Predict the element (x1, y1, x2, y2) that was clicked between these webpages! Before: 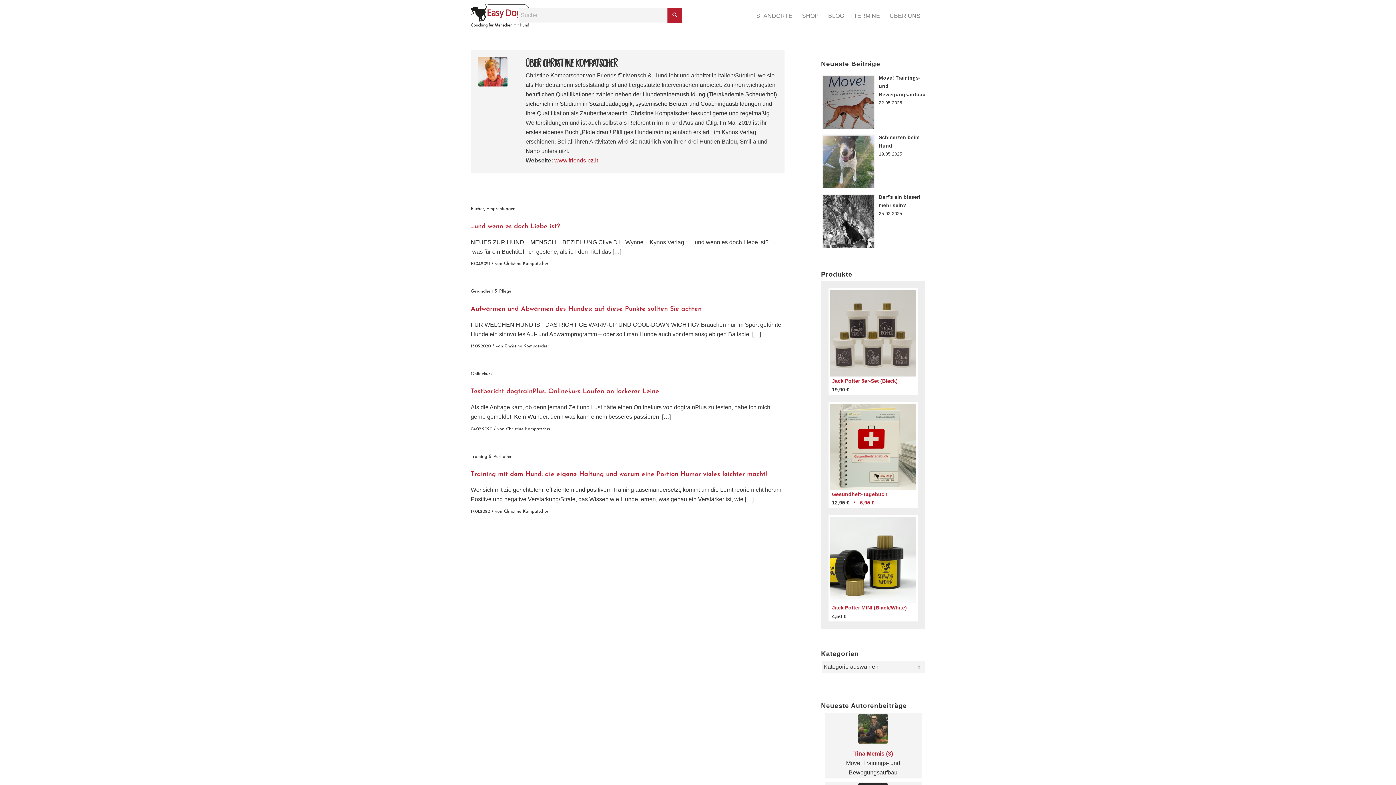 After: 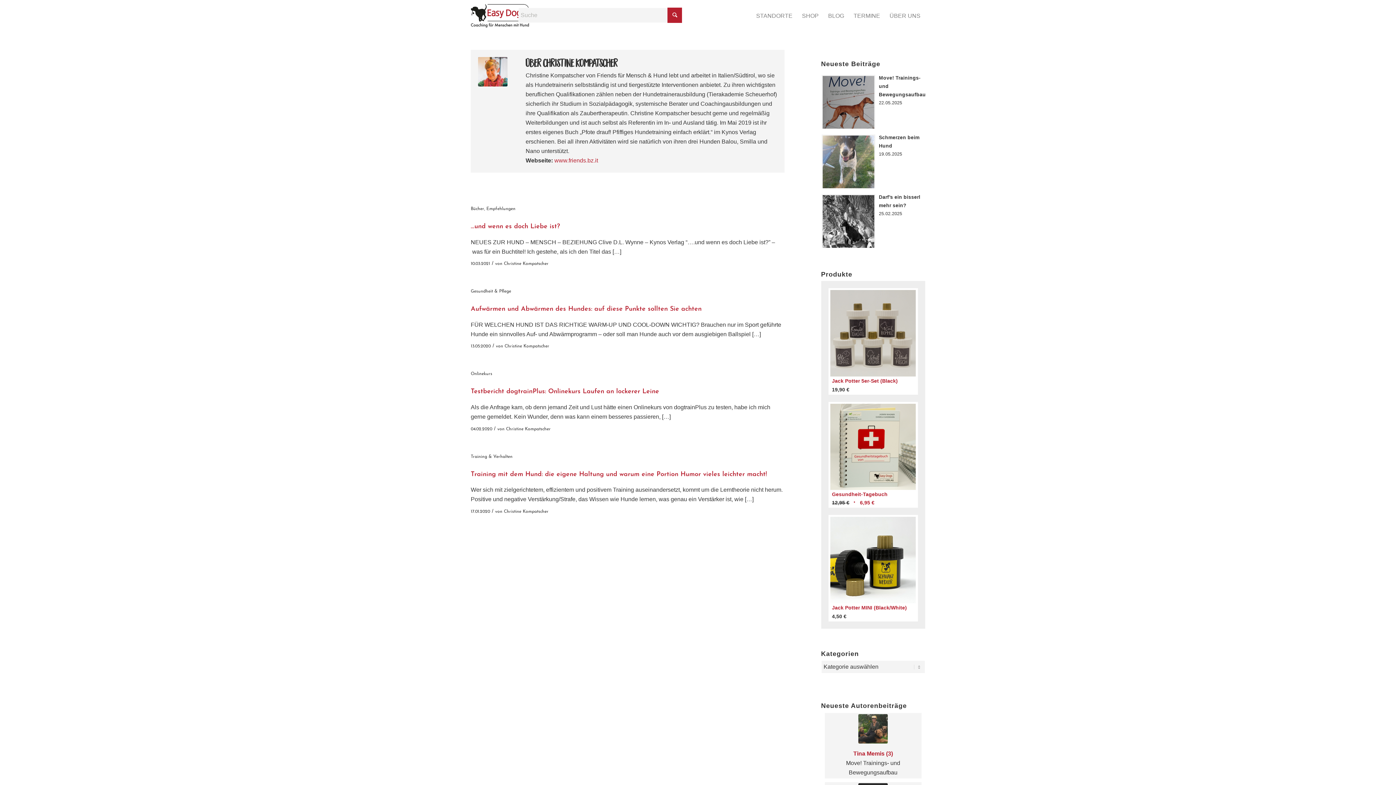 Action: bbox: (504, 261, 548, 266) label: Christine Kompatscher